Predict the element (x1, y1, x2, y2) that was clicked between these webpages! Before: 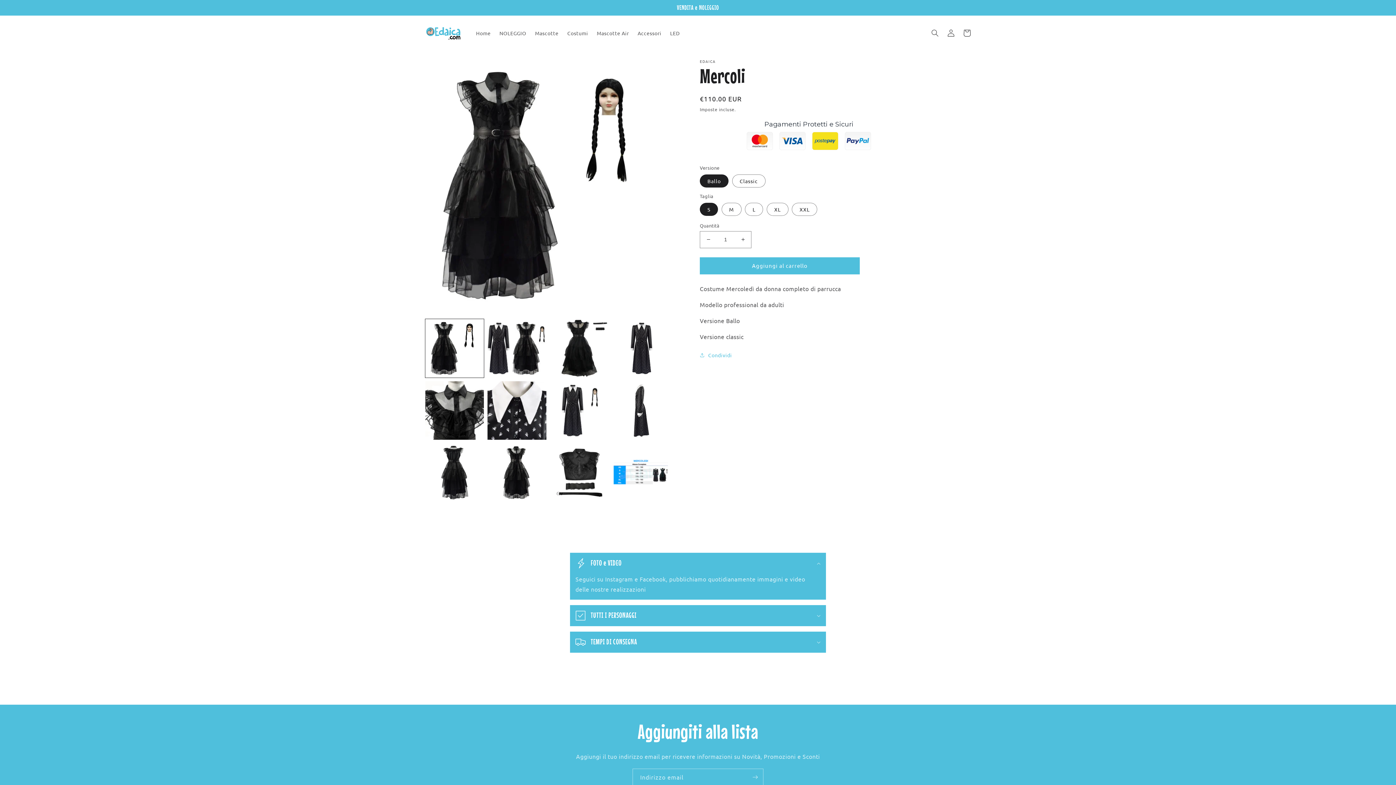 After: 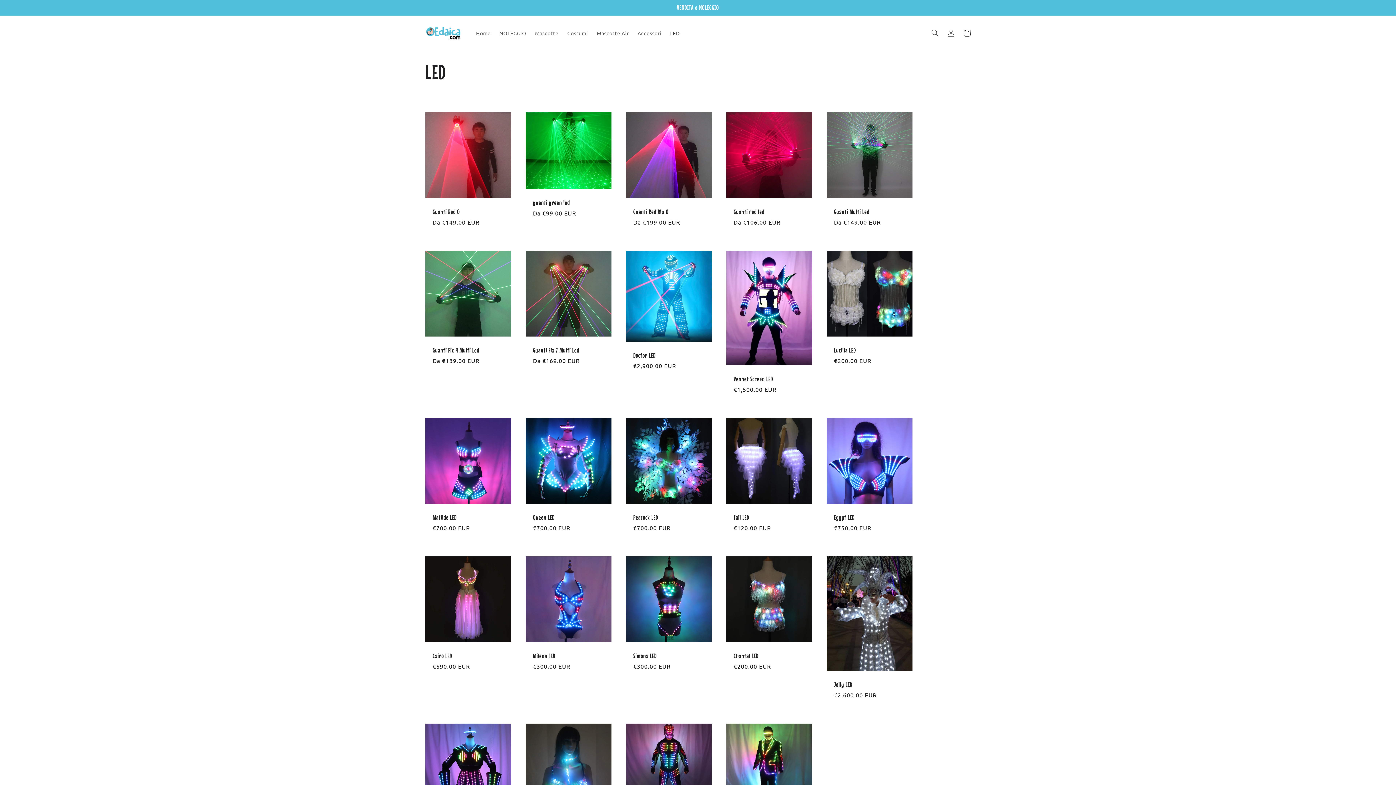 Action: label: LED bbox: (665, 25, 684, 40)